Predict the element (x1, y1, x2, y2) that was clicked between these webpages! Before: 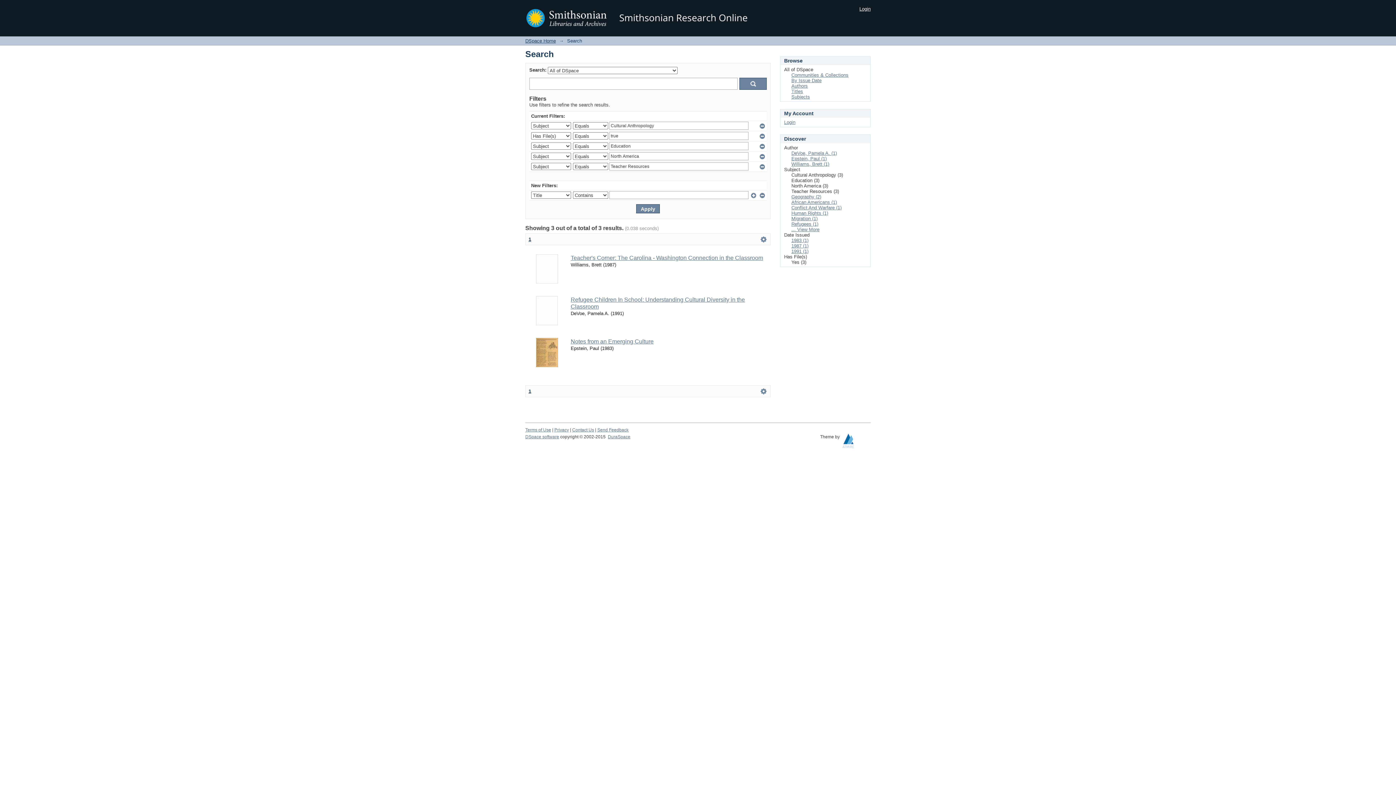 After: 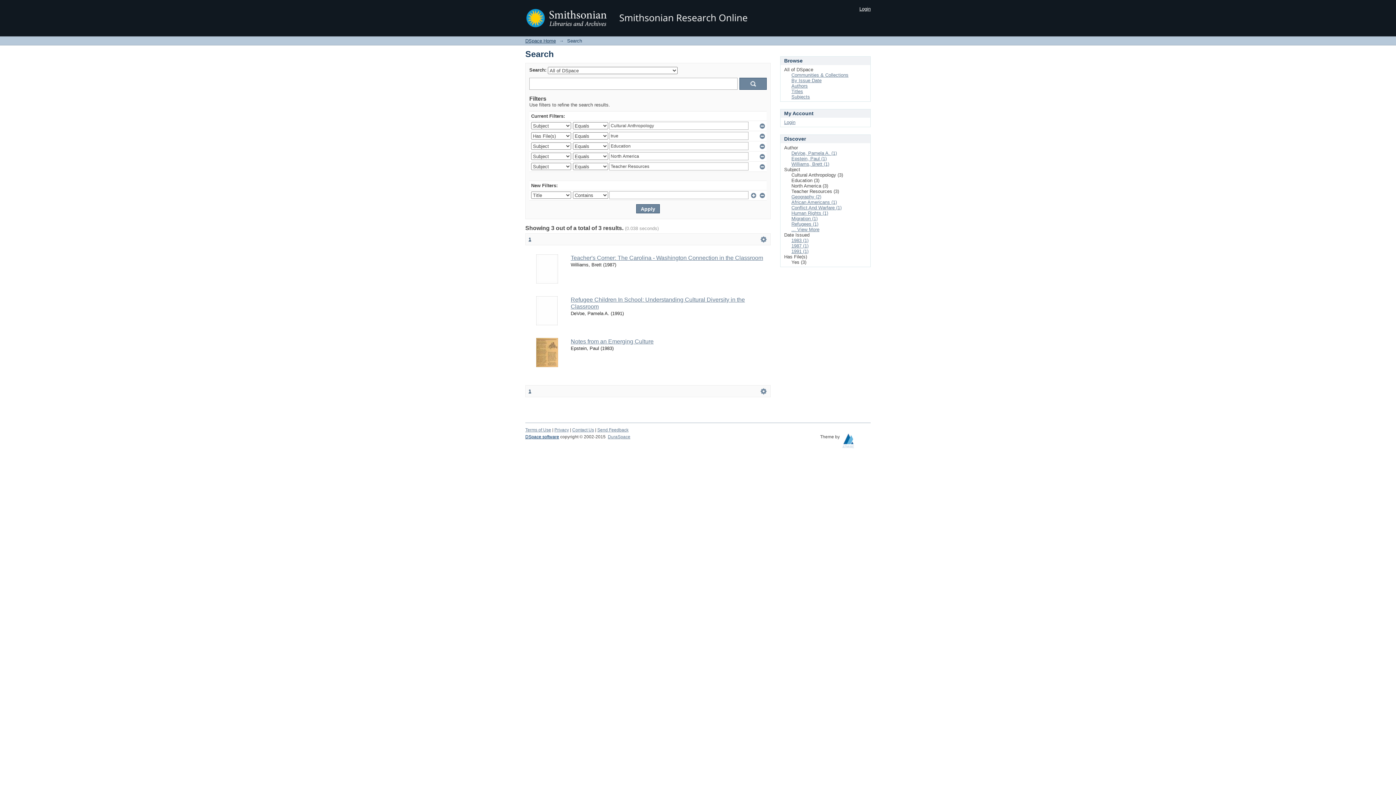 Action: label: DSpace software bbox: (525, 434, 559, 439)